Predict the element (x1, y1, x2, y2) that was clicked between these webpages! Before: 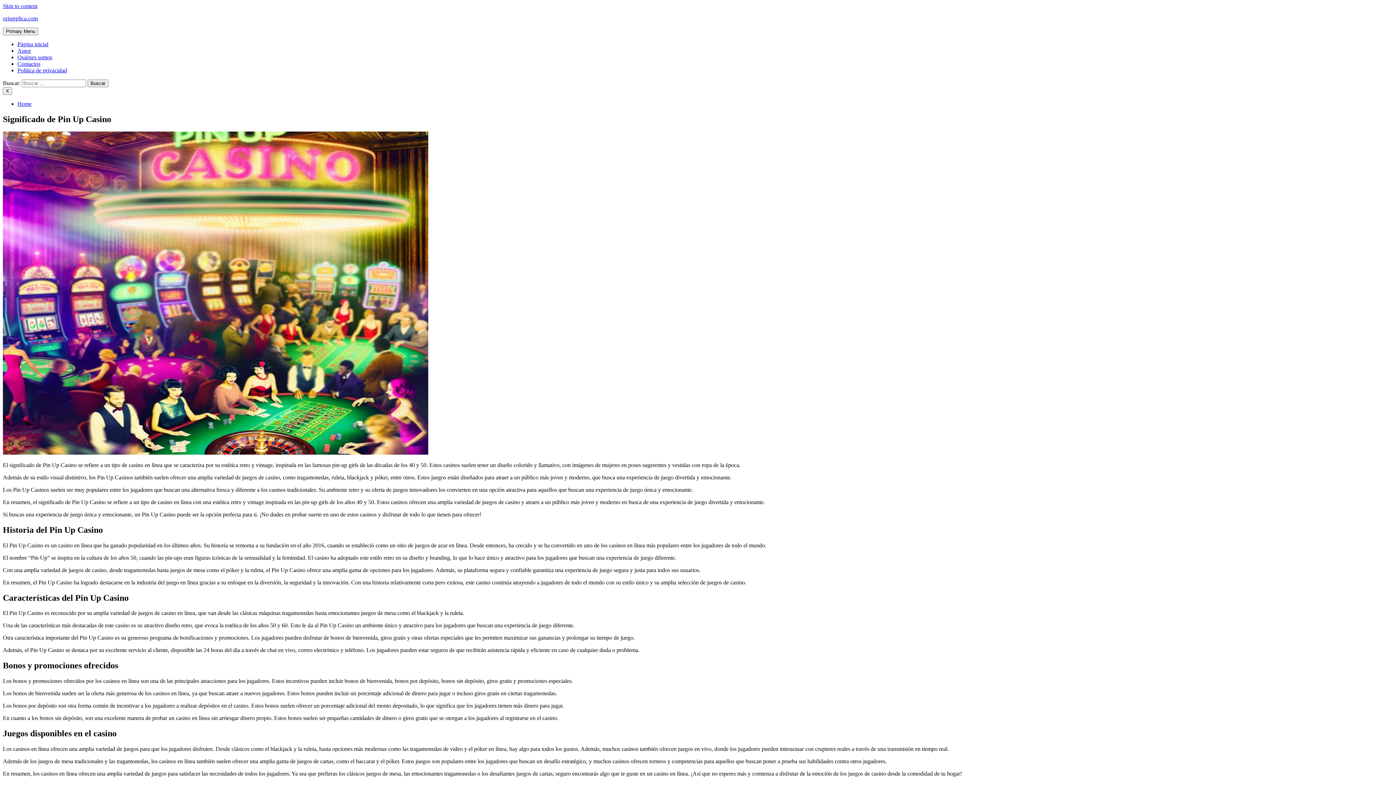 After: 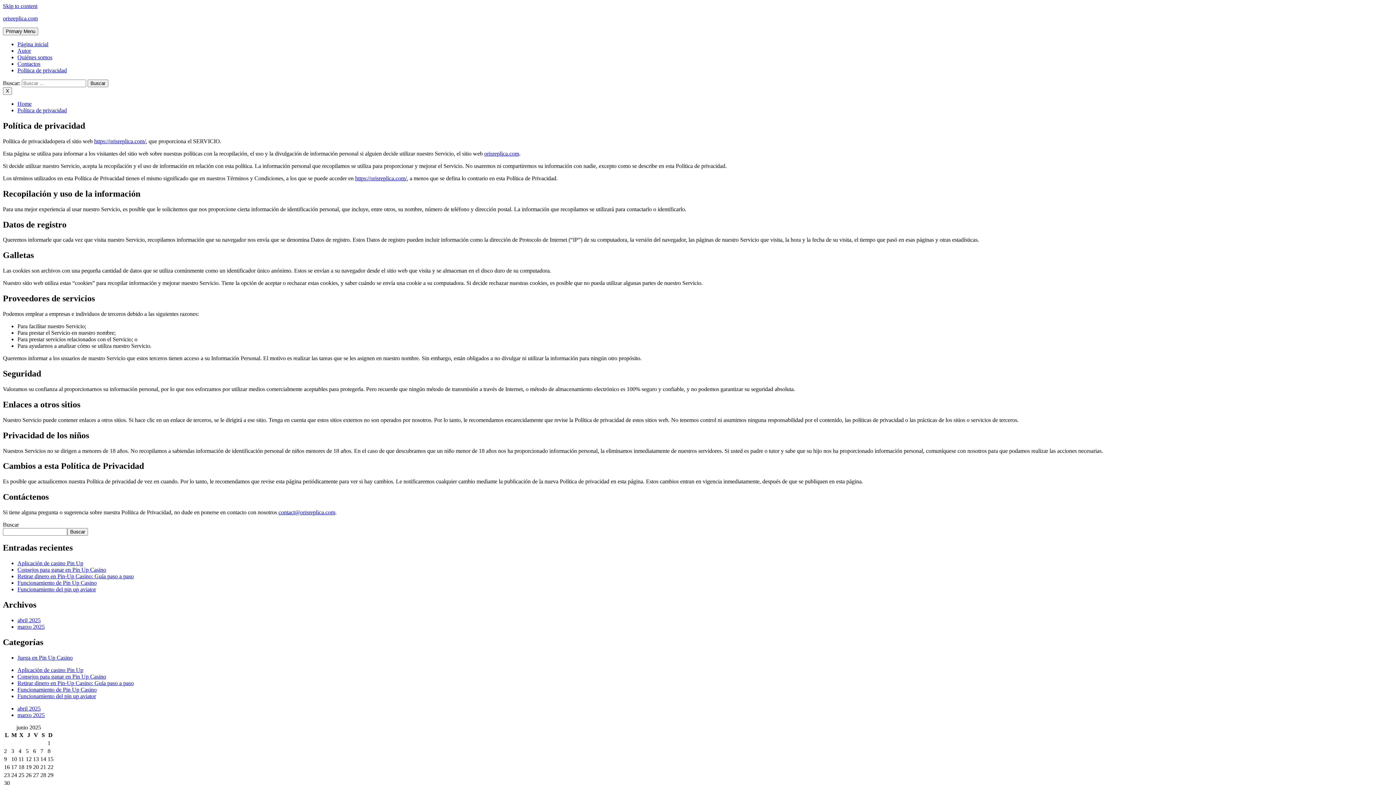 Action: label: Política de privacidad bbox: (17, 67, 66, 73)